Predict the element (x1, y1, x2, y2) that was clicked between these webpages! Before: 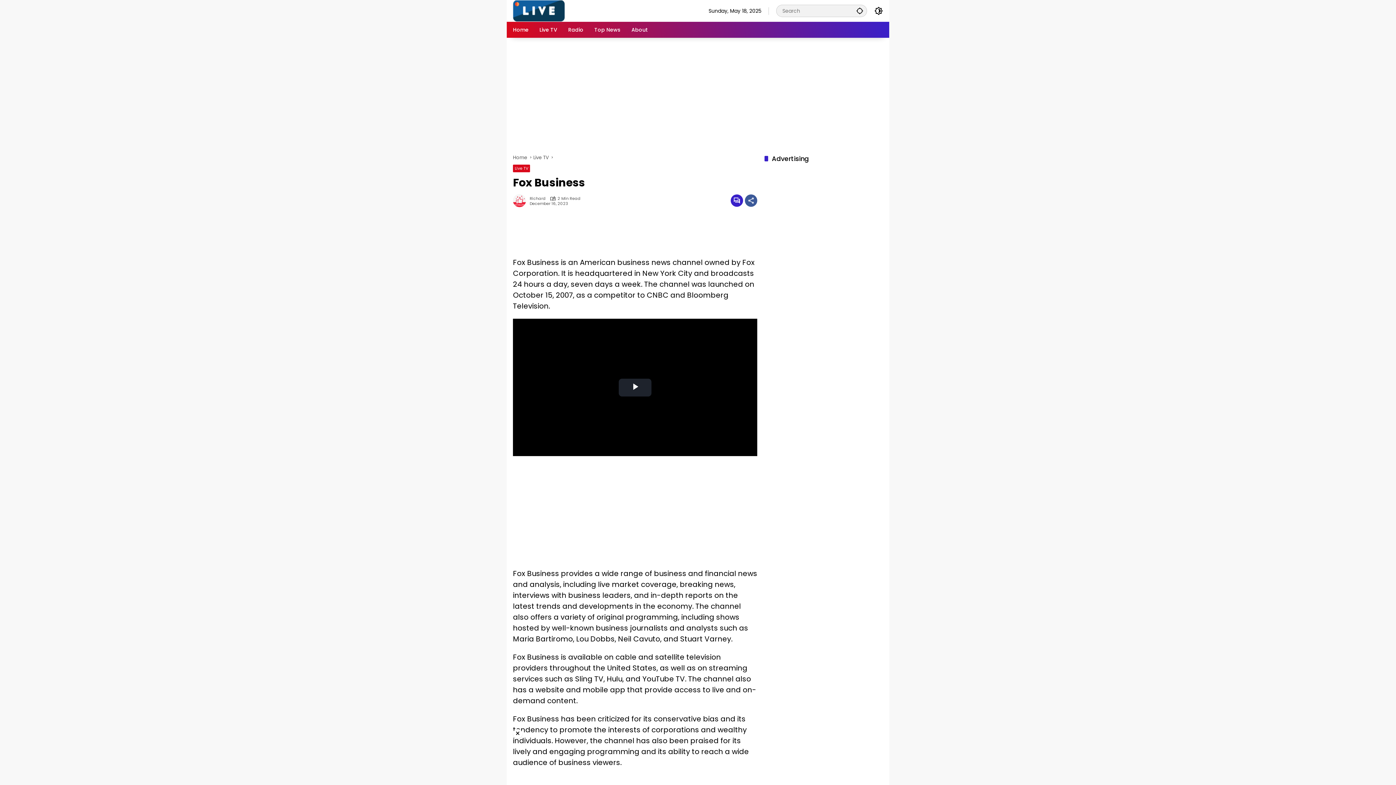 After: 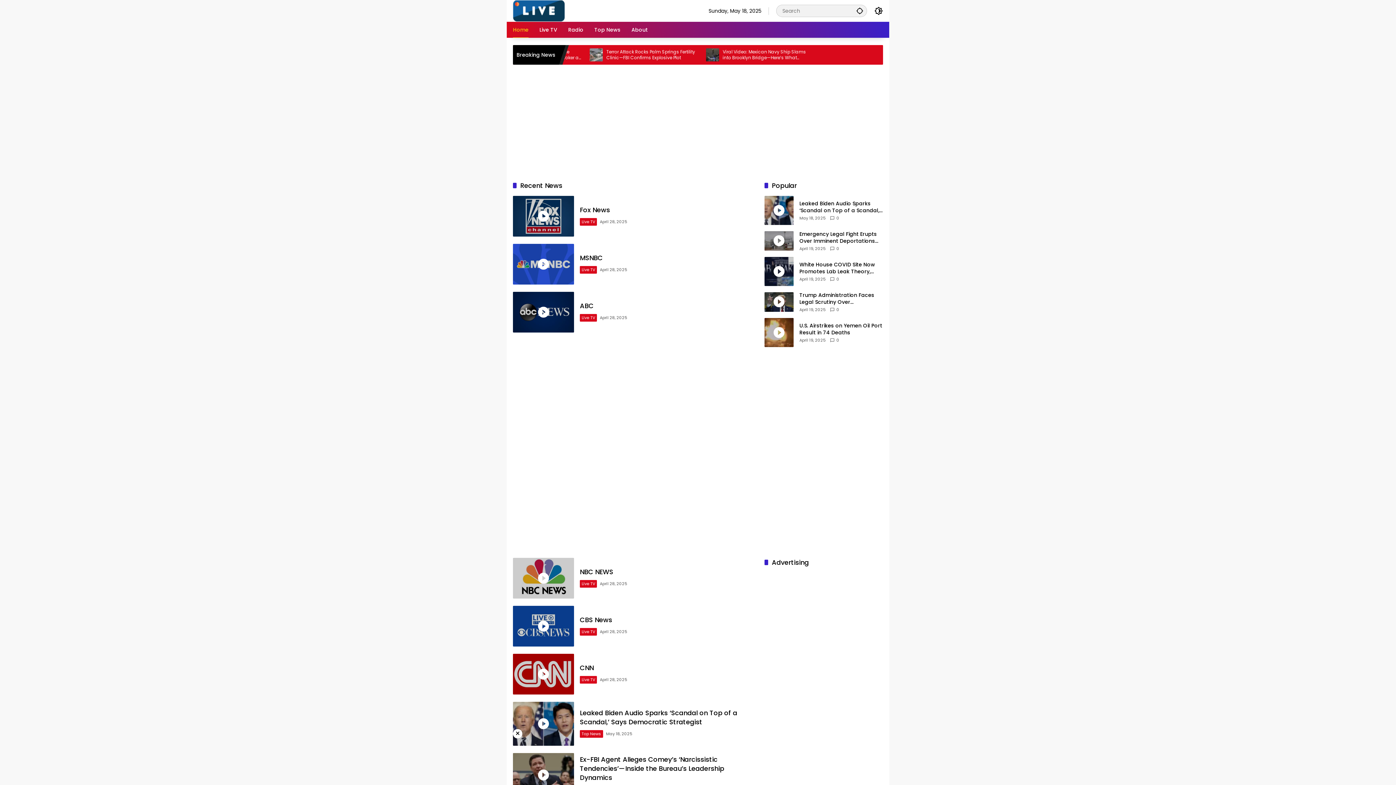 Action: bbox: (513, 154, 527, 161) label: Home